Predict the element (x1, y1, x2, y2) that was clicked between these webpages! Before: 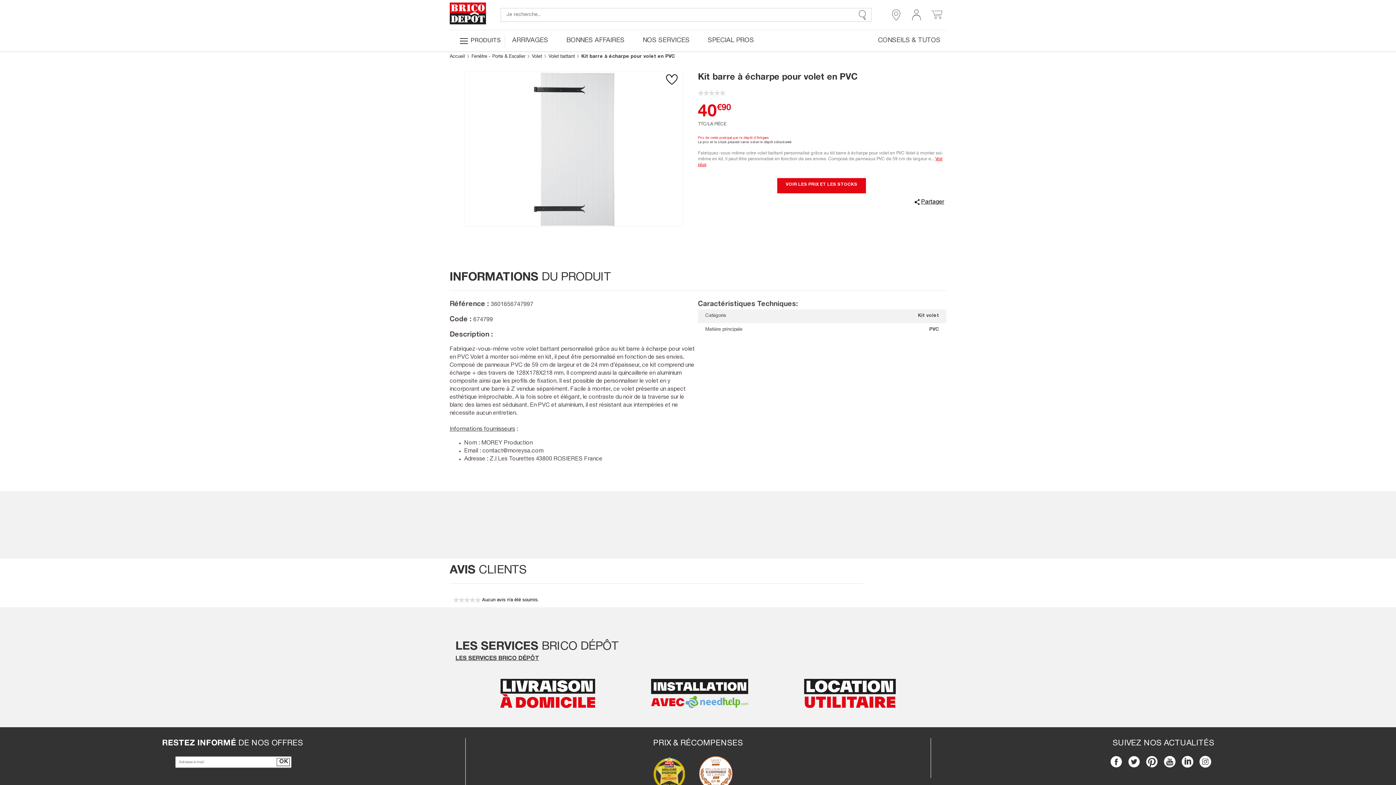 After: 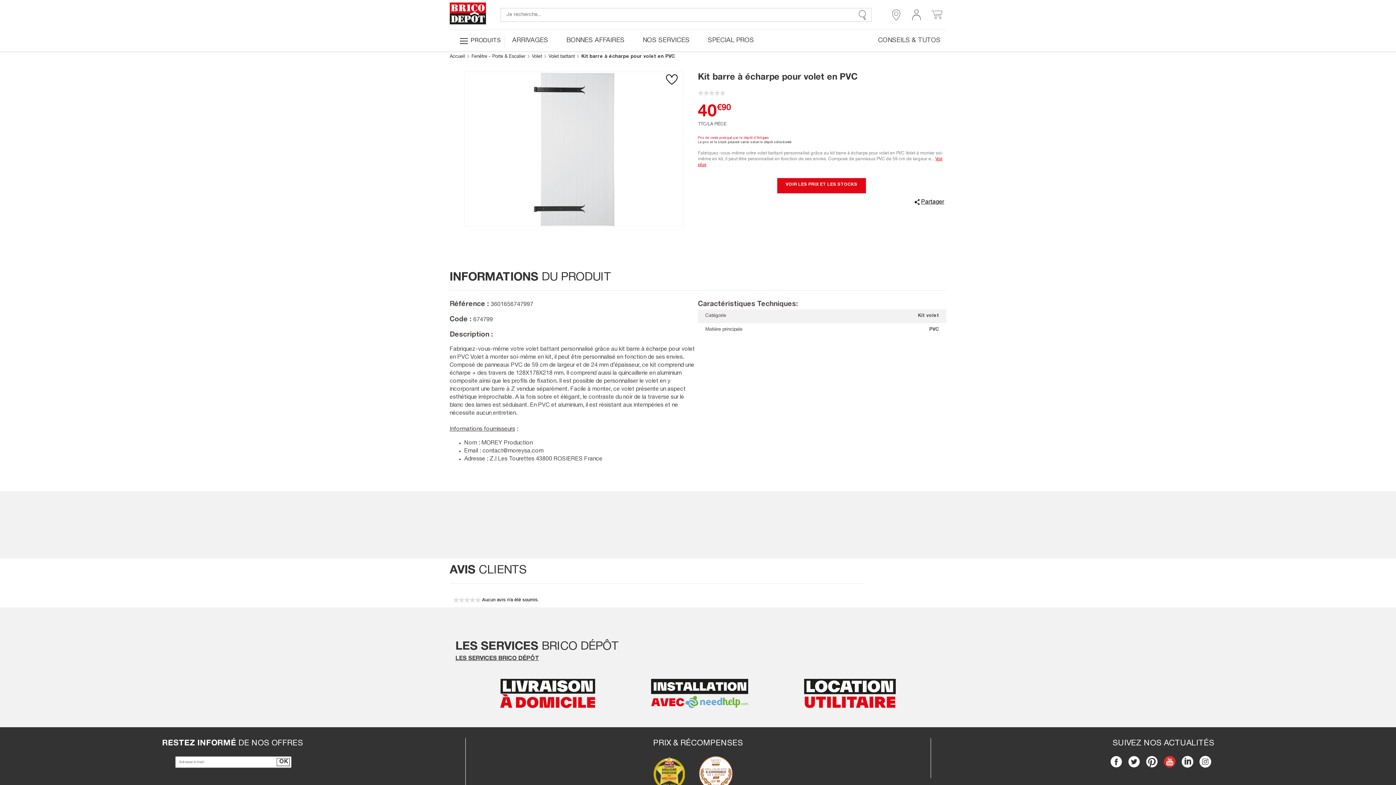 Action: bbox: (1164, 756, 1175, 767)